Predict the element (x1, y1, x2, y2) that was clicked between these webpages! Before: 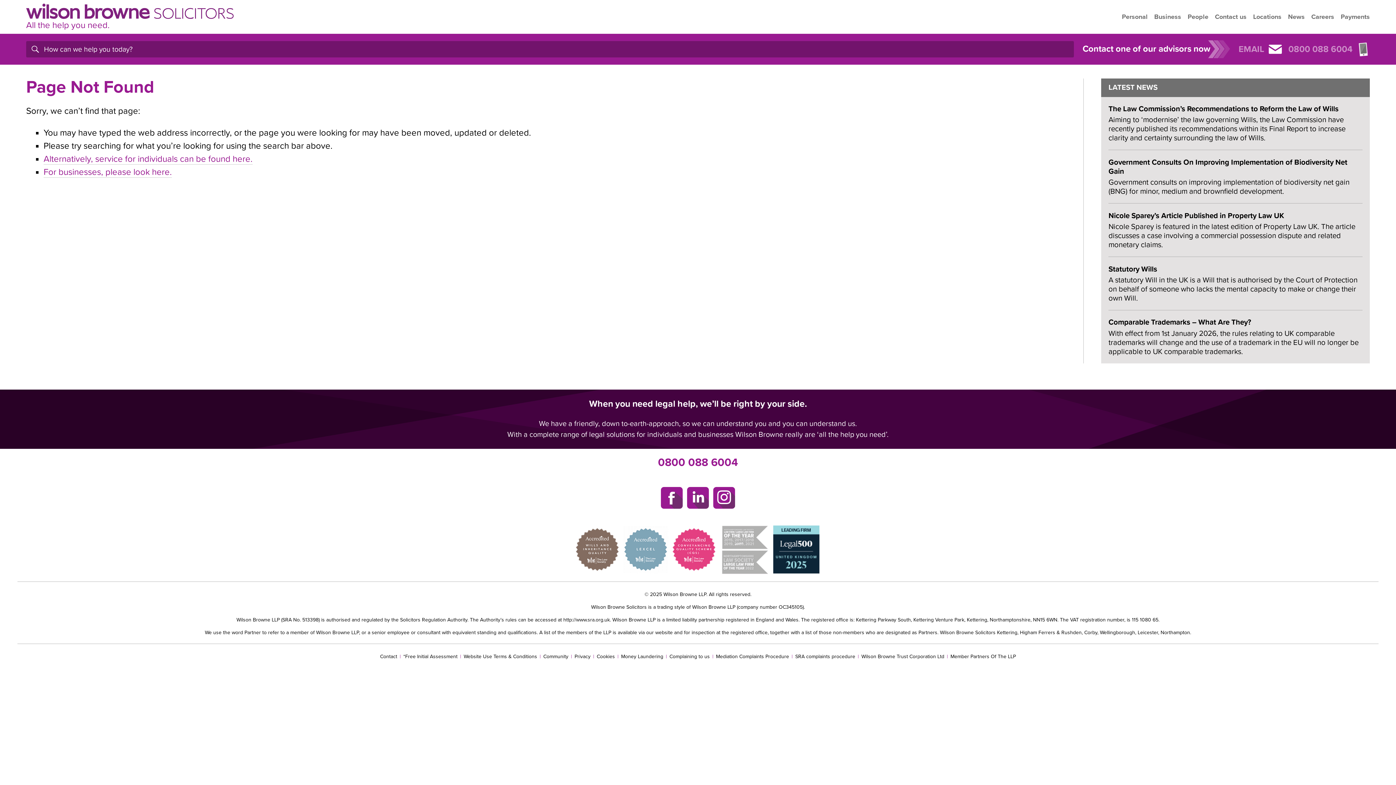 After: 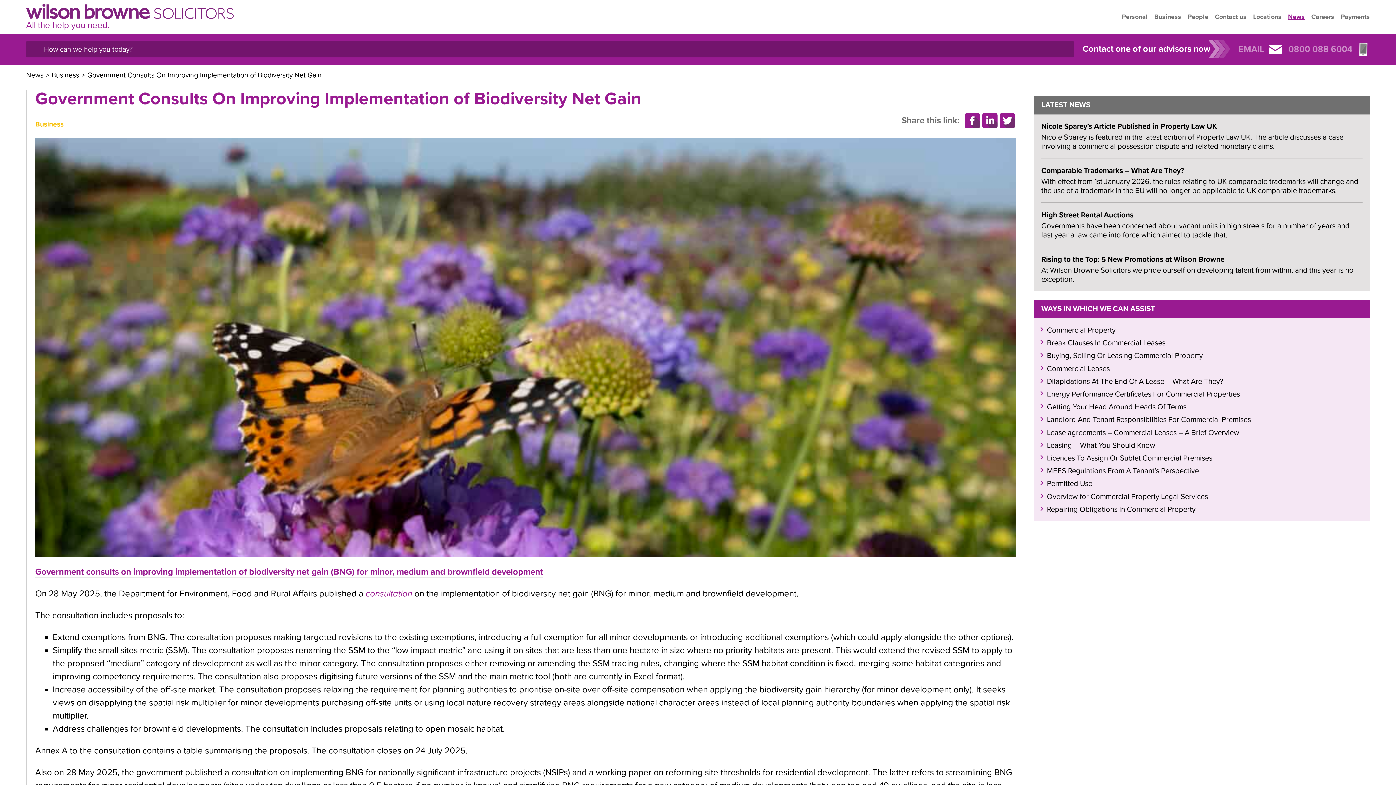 Action: label: Government Consults On Improving Implementation of Biodiversity Net Gain

Government consults on improving implementation of biodiversity net gain (BNG) for minor, medium and brownfield development. bbox: (1108, 150, 1362, 203)